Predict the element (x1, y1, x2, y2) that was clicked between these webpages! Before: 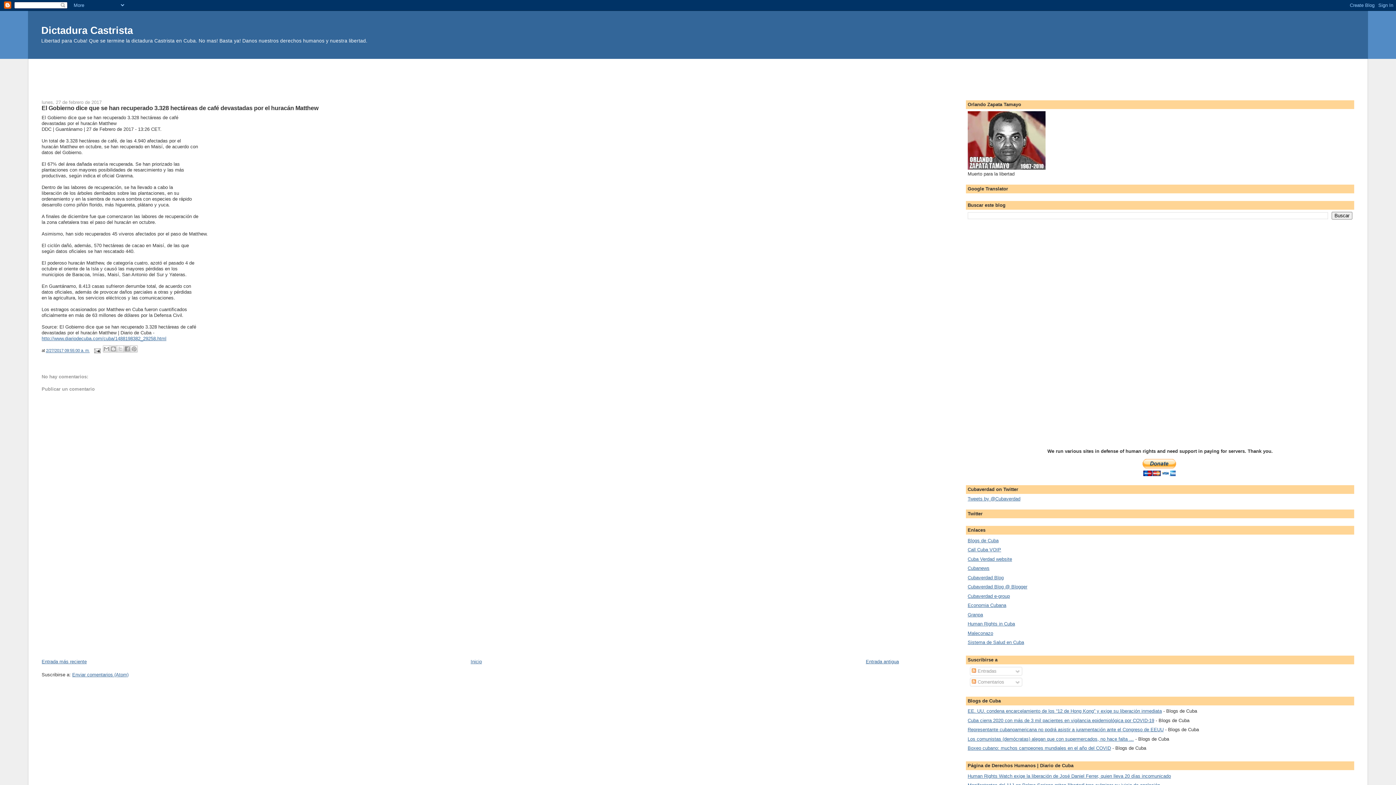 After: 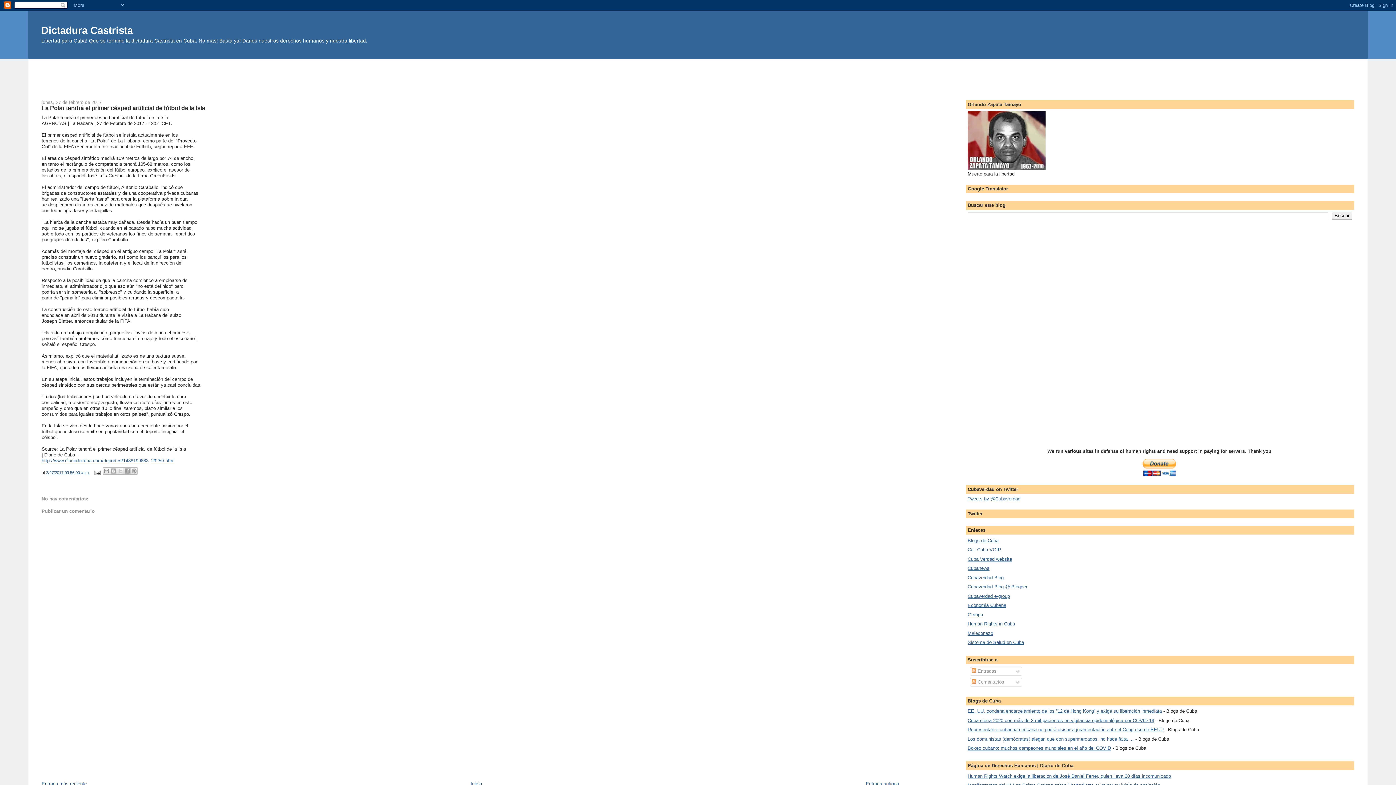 Action: label: Entrada más reciente bbox: (41, 659, 86, 664)